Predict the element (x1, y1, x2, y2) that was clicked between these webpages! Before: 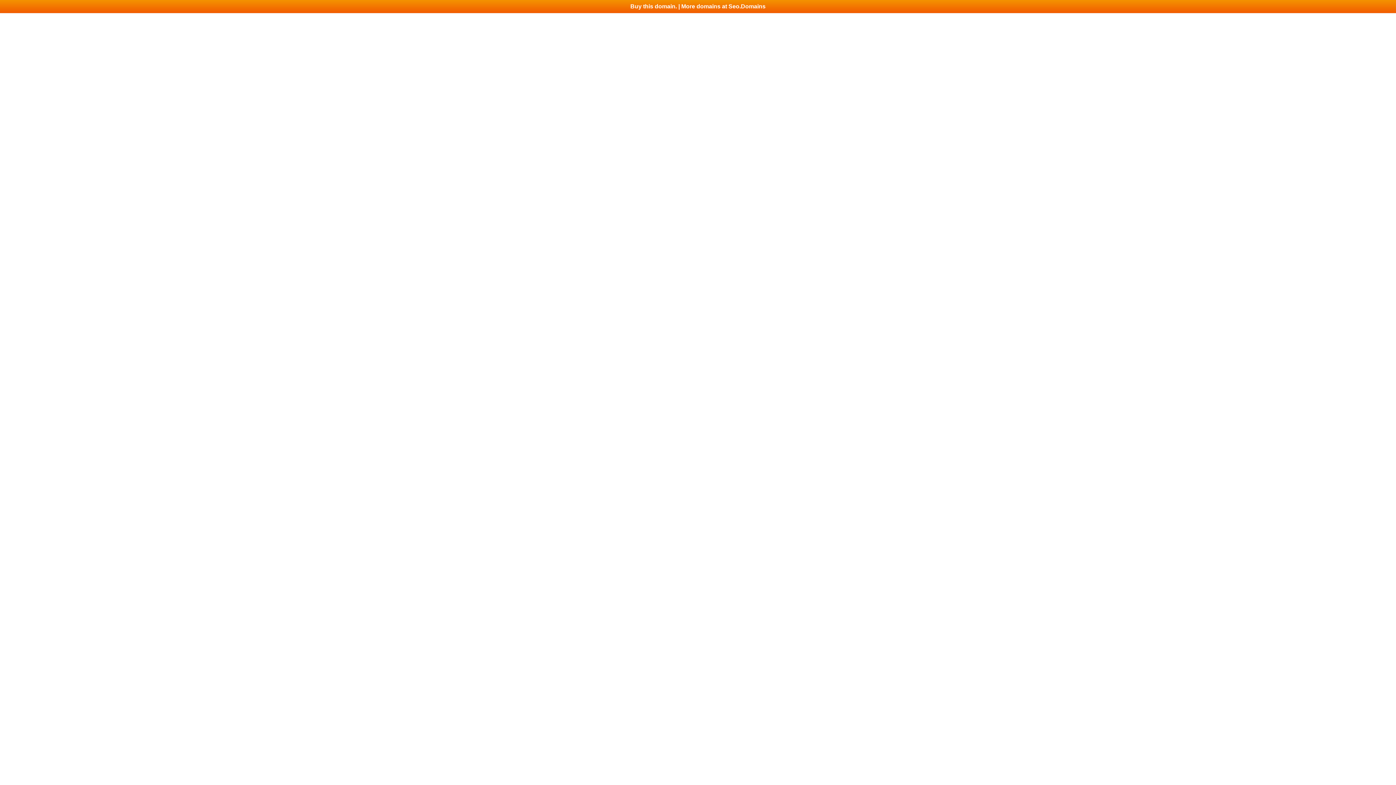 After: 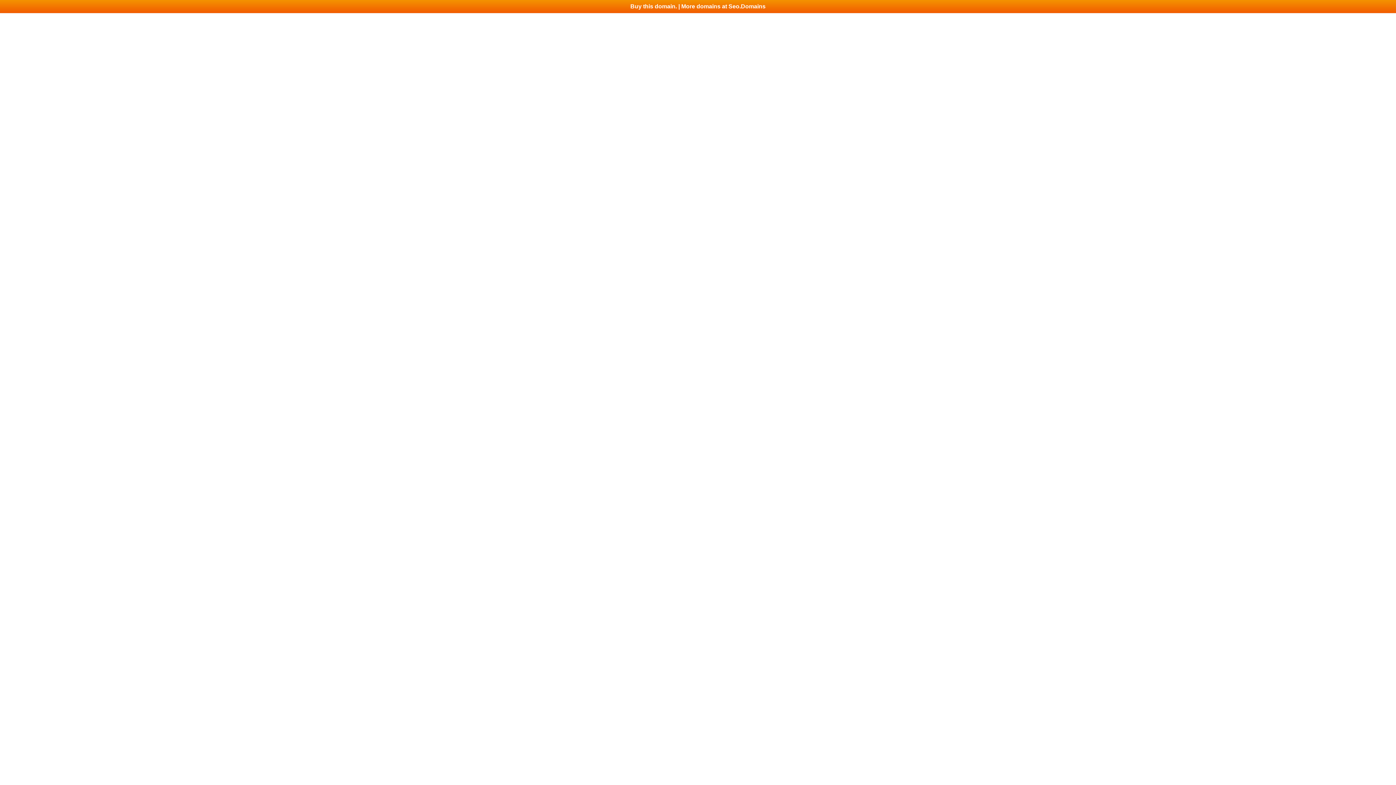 Action: bbox: (0, 0, 1396, 13) label: Buy this domain. | More domains at Seo.Domains